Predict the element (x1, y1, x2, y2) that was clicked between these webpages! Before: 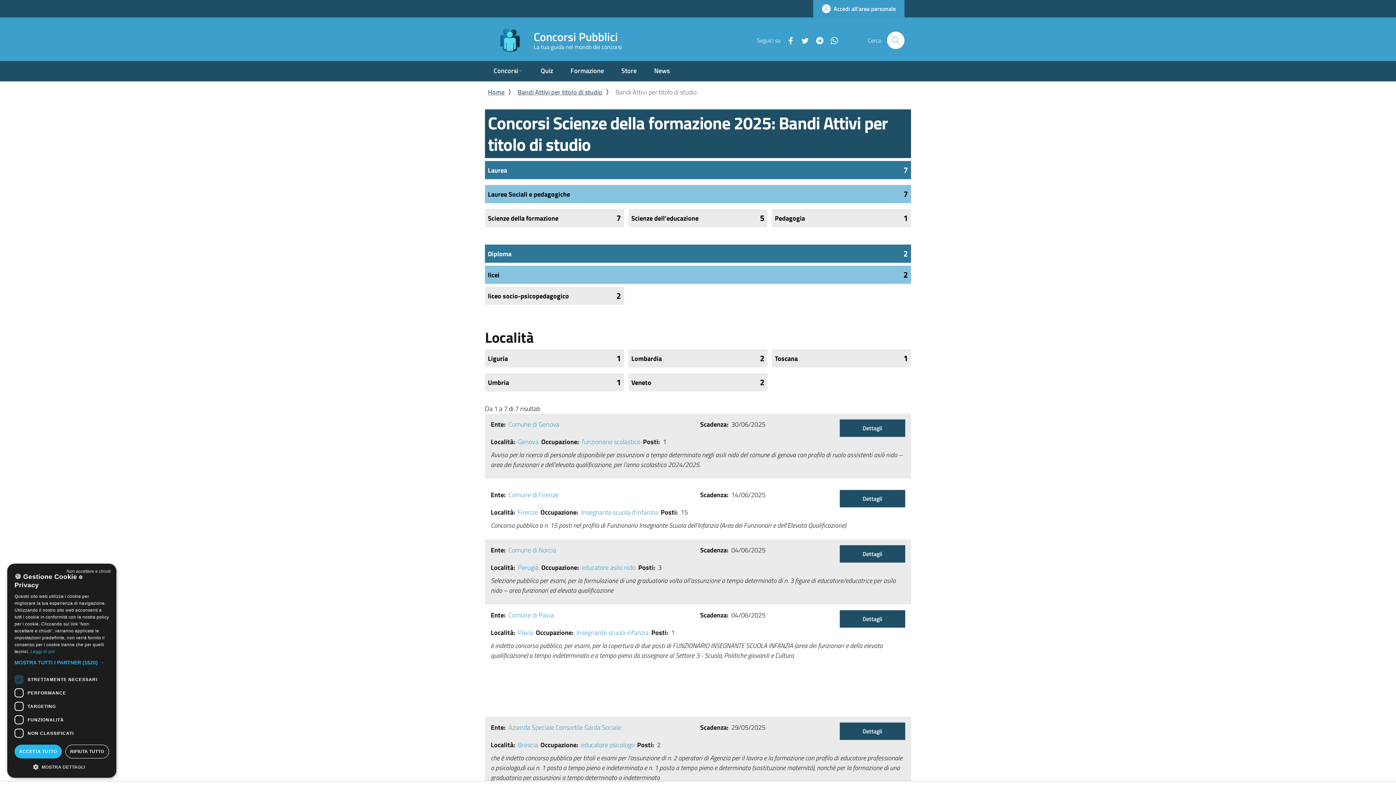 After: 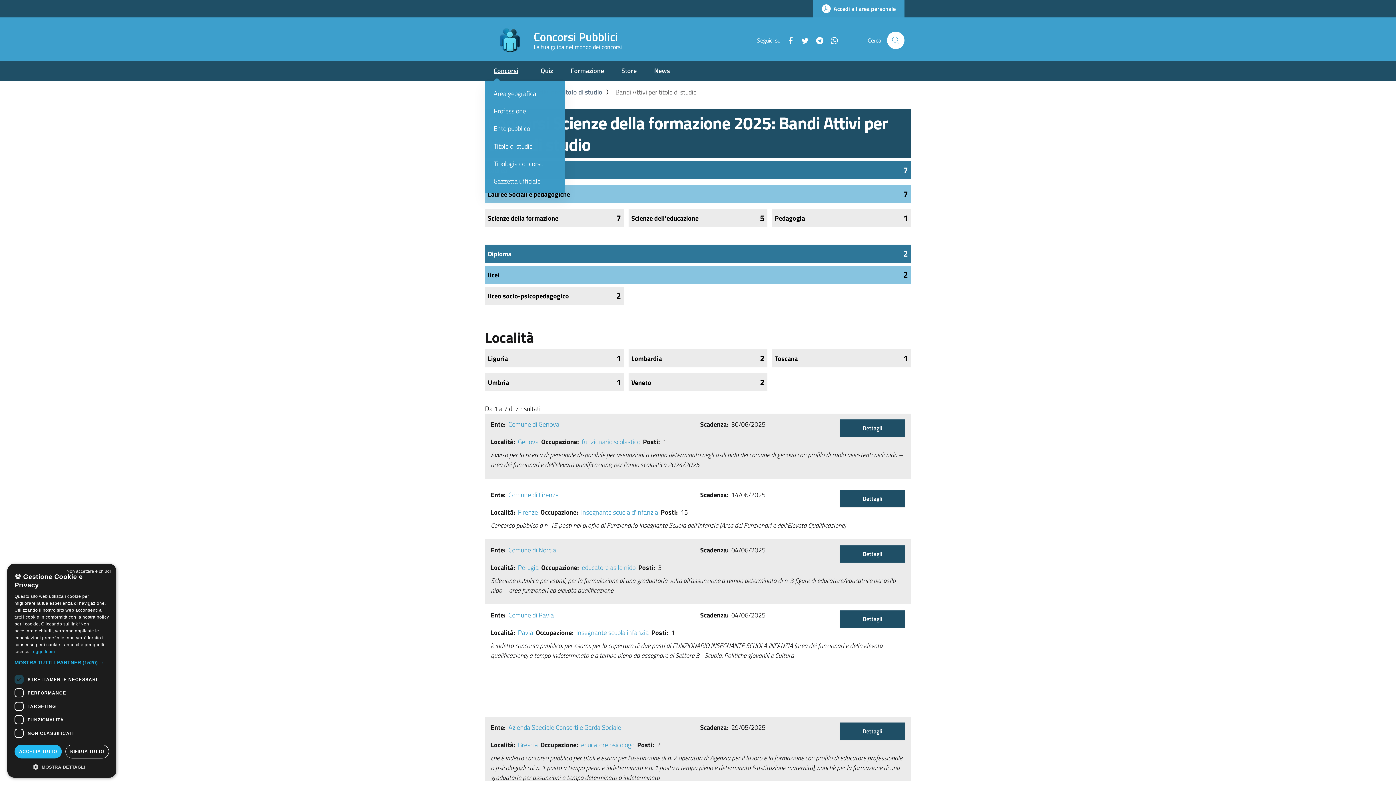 Action: bbox: (485, 61, 532, 81) label: Concorsi